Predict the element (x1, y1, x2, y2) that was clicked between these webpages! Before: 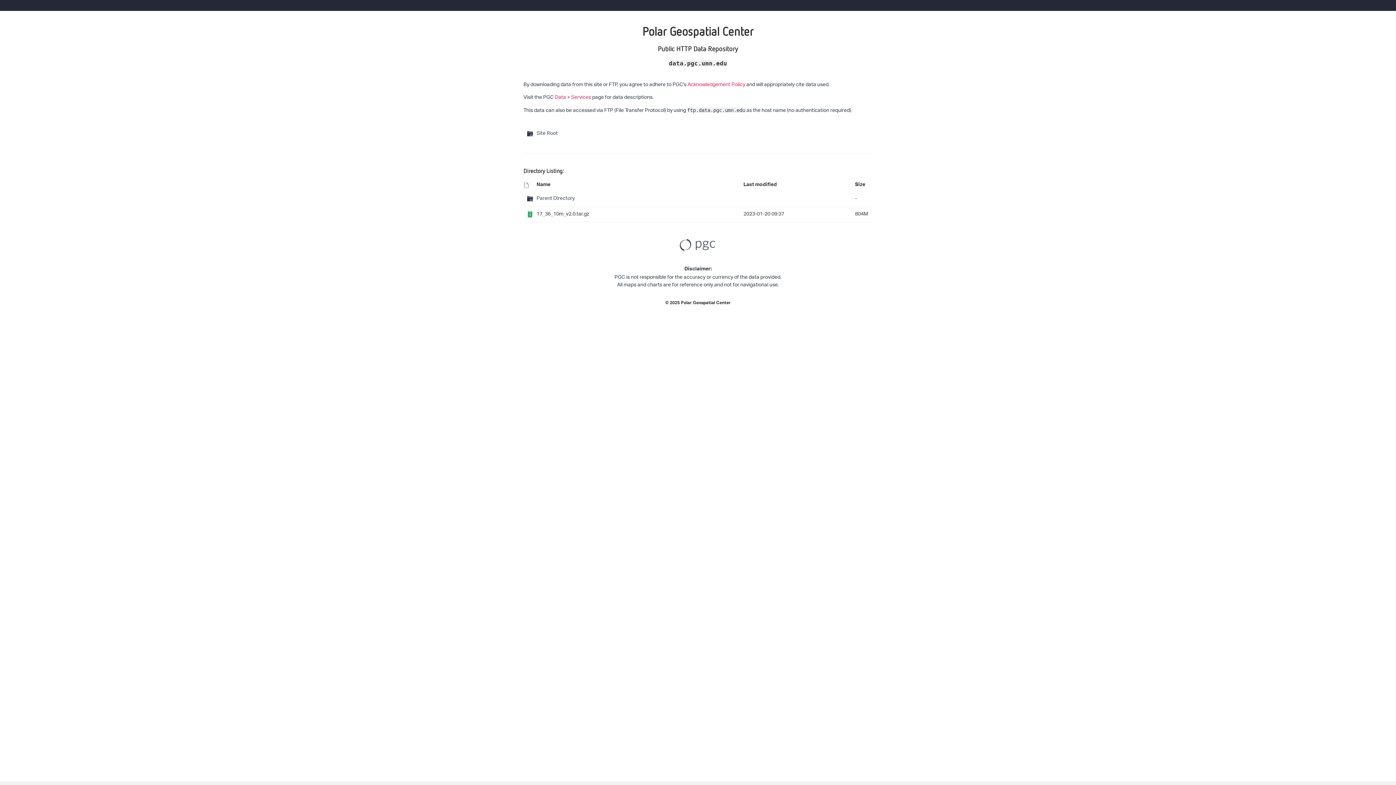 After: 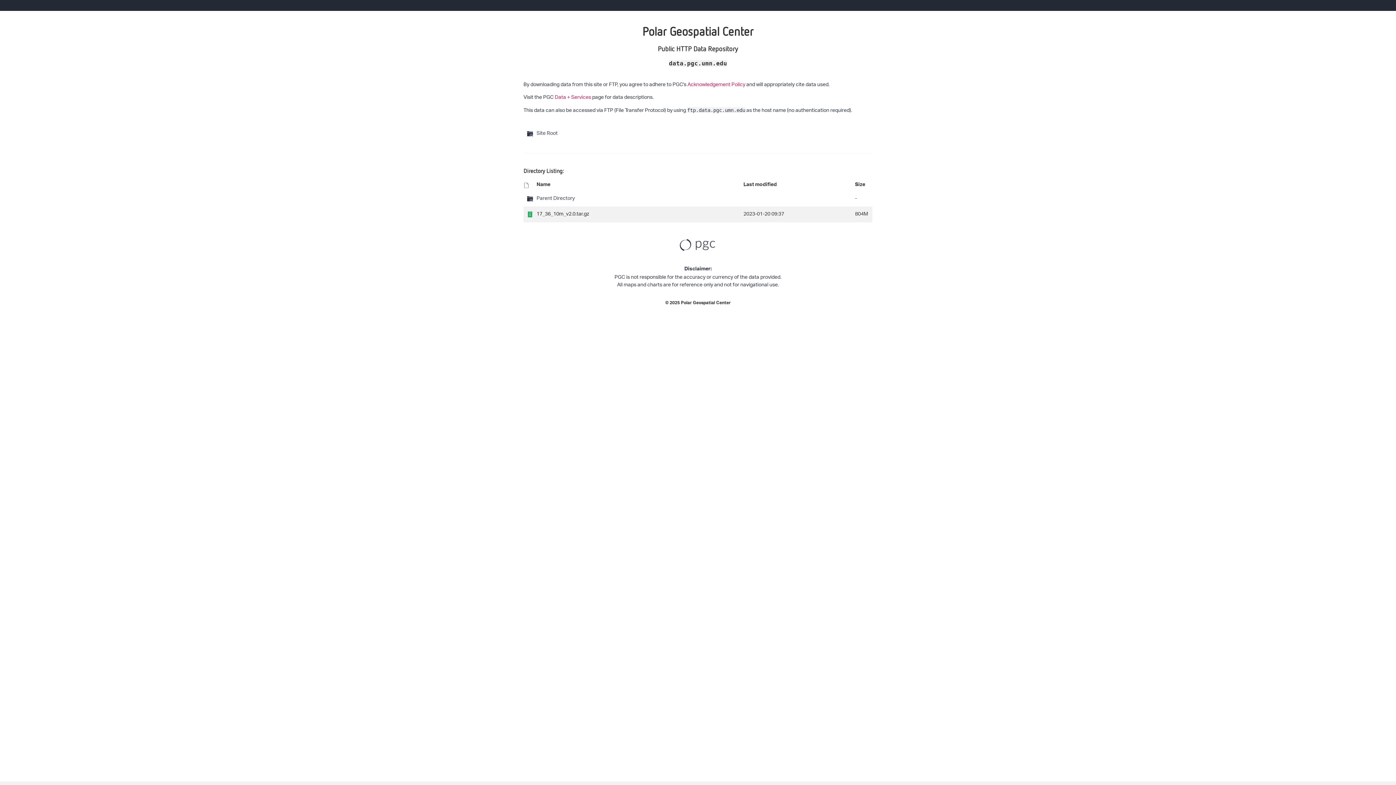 Action: bbox: (536, 208, 743, 220) label: 17_36_10m_v2.0.tar.gz